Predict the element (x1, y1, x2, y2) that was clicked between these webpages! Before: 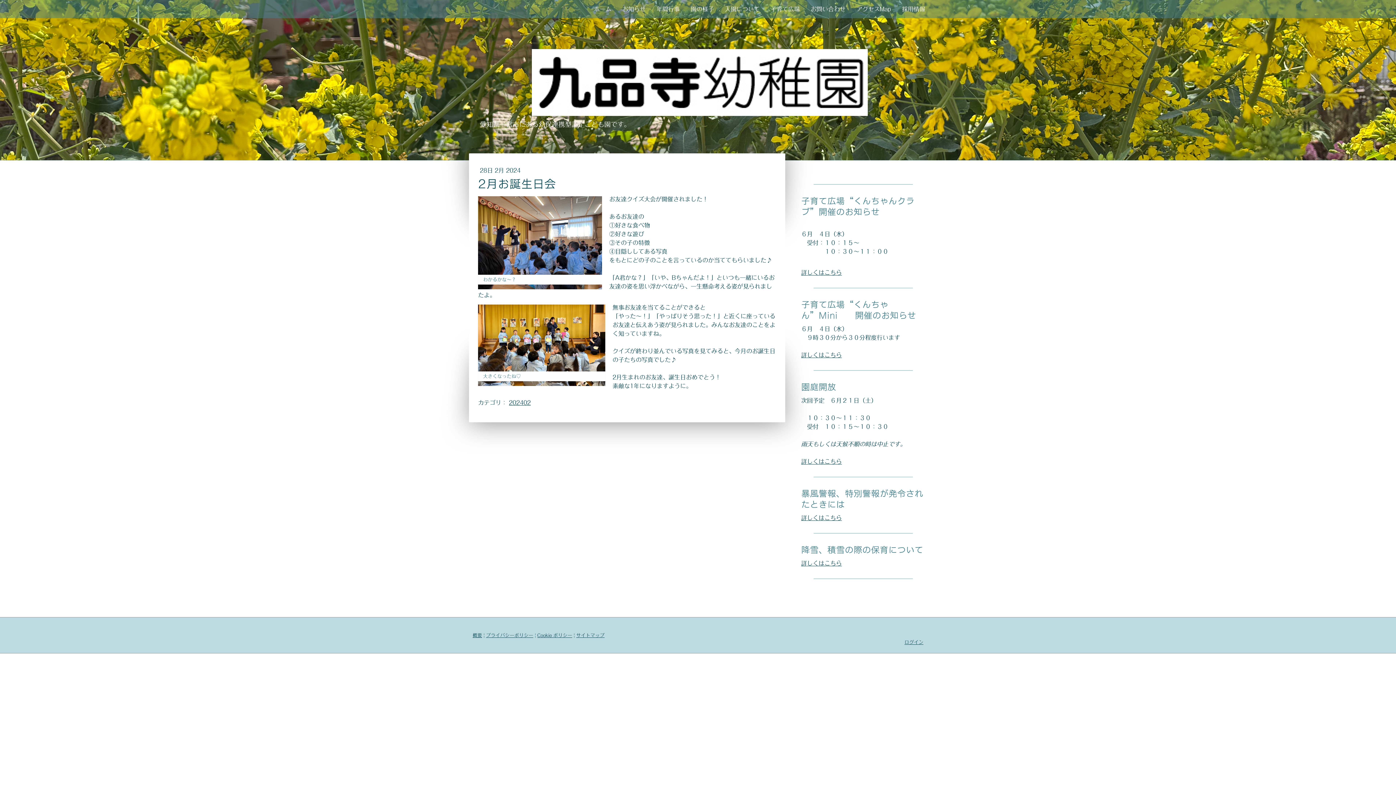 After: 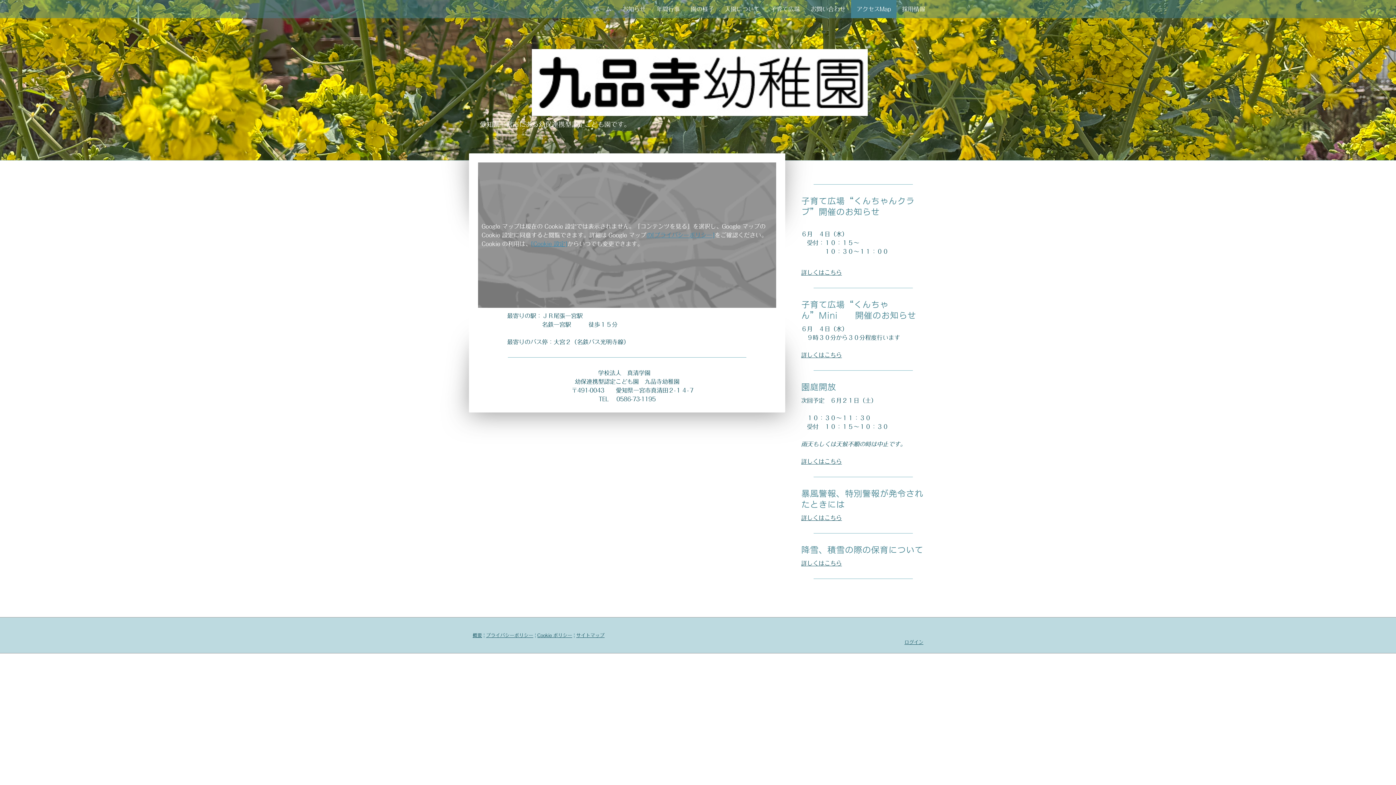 Action: bbox: (851, 0, 896, 18) label: アクセスMap